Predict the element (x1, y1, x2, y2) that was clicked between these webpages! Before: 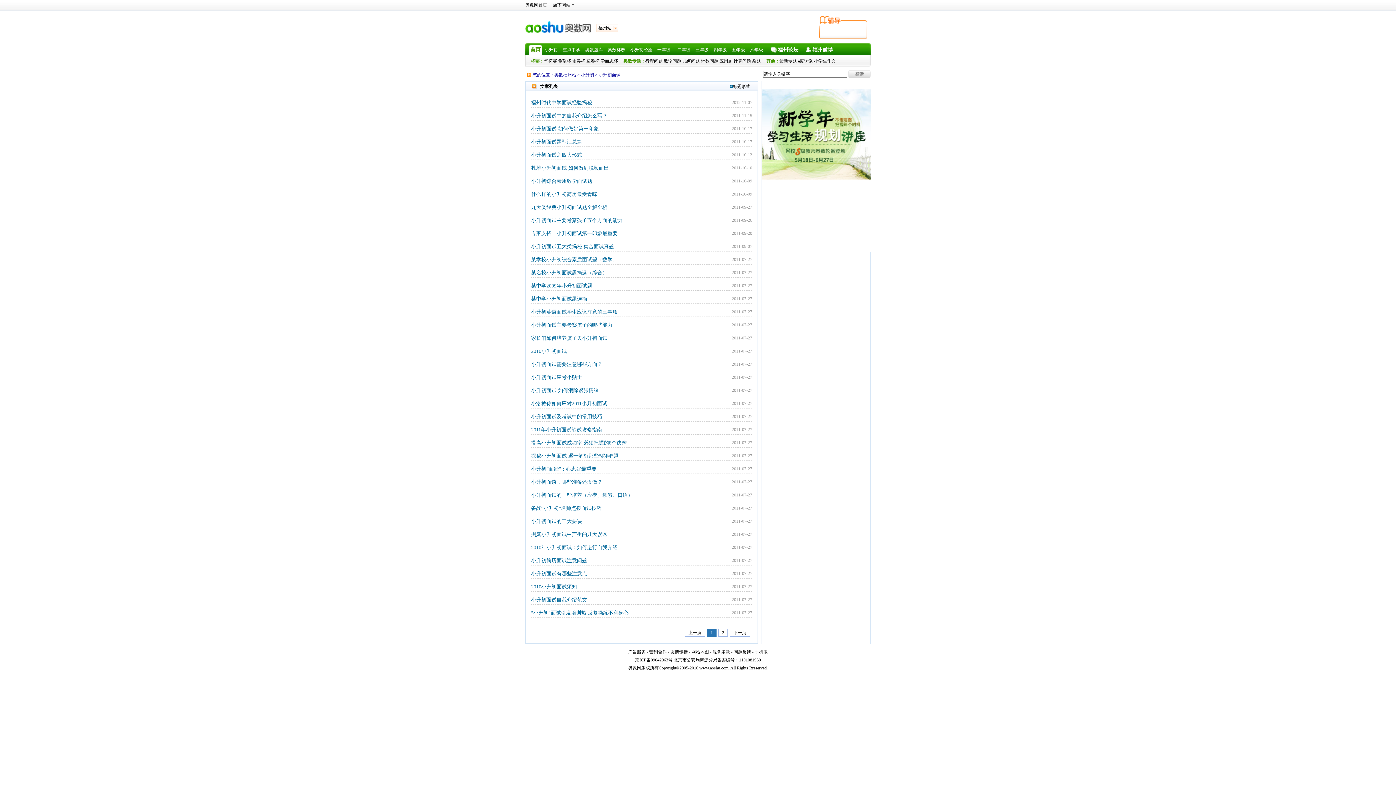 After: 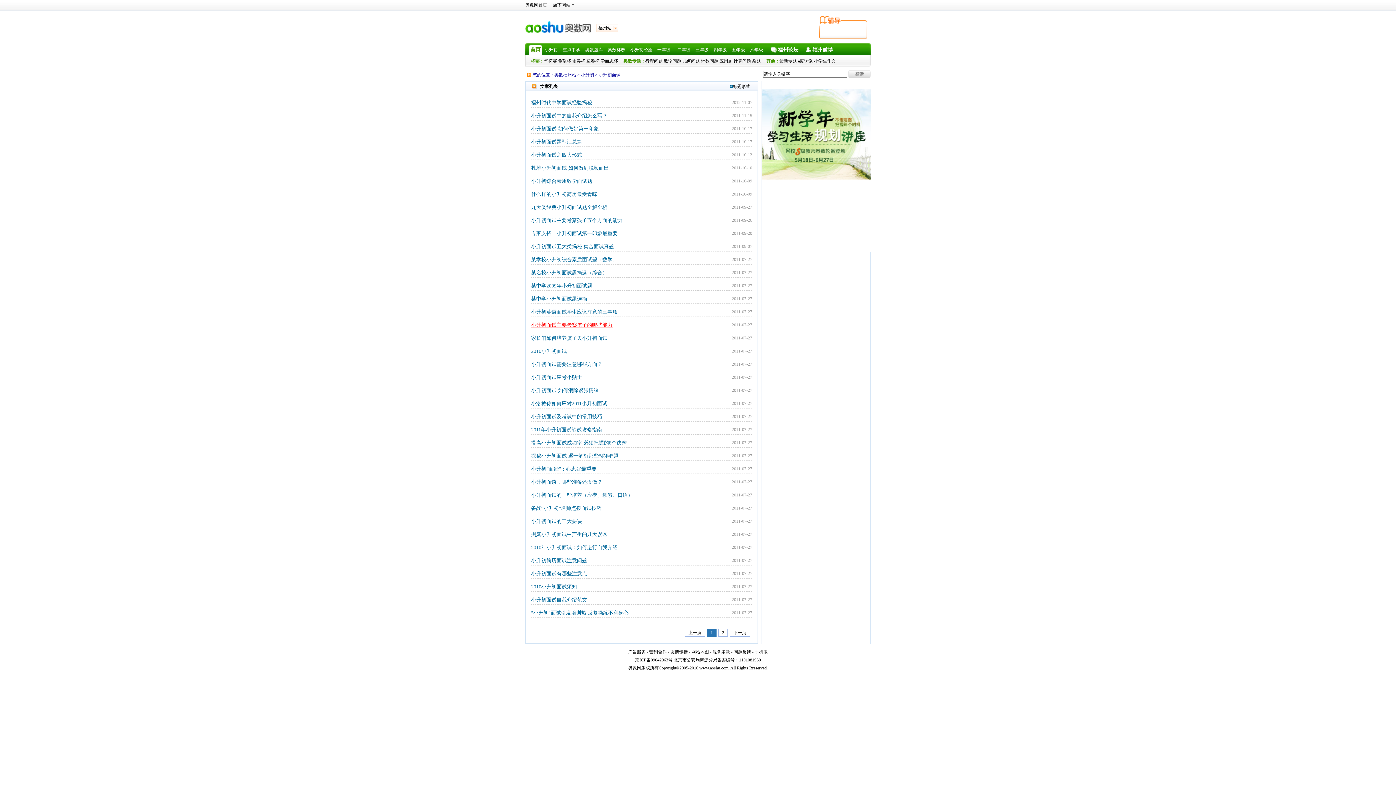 Action: bbox: (531, 322, 612, 328) label: 小升初面试主要考察孩子的哪些能力